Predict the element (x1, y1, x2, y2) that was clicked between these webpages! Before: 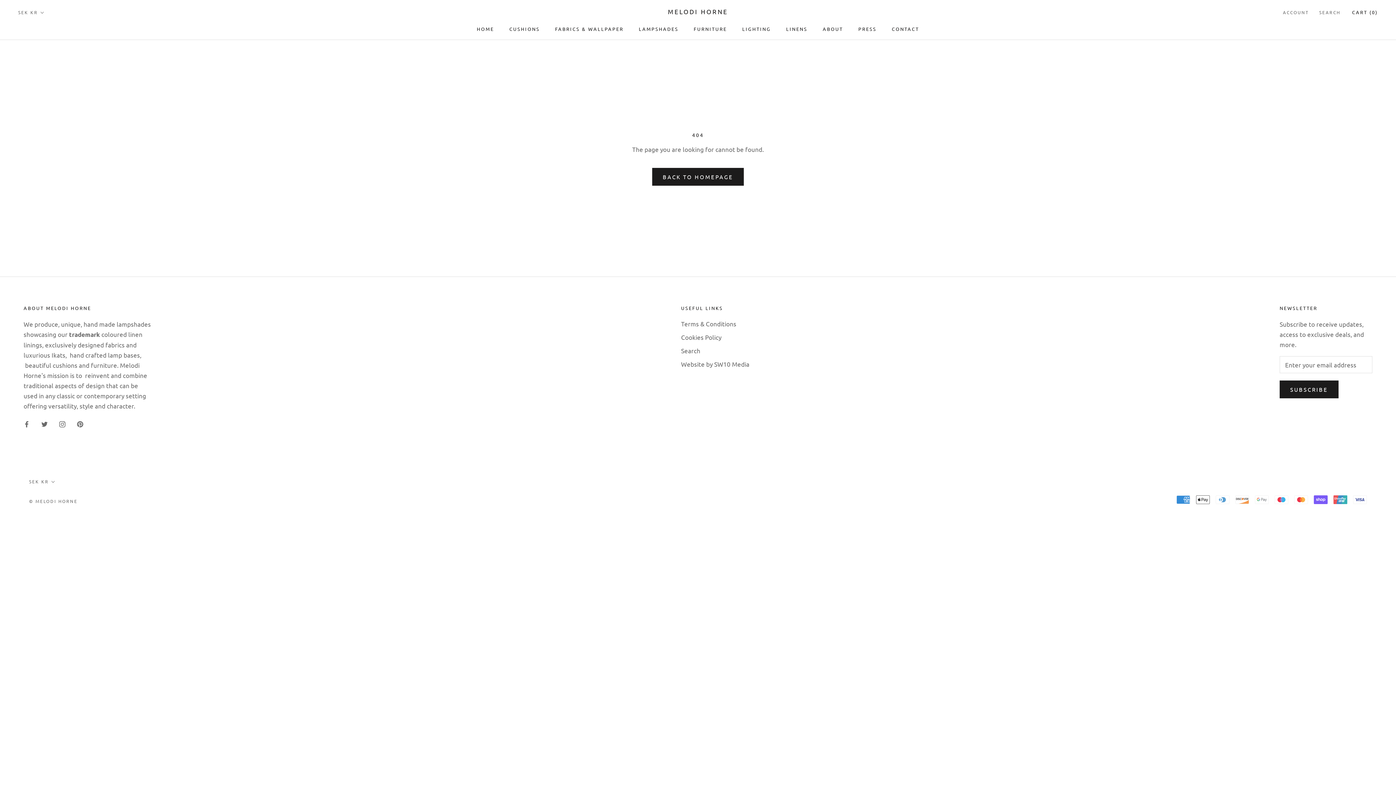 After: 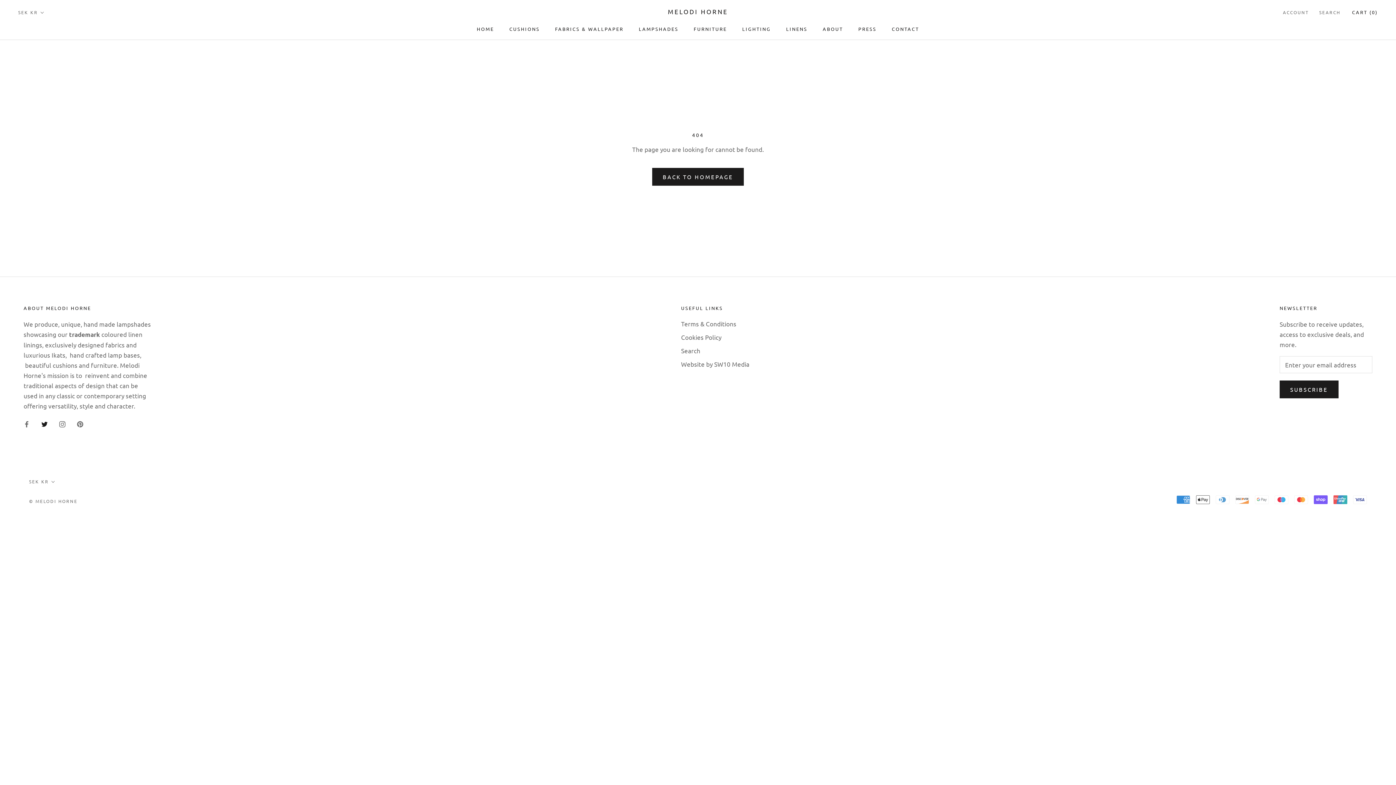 Action: bbox: (41, 418, 47, 428) label: Twitter